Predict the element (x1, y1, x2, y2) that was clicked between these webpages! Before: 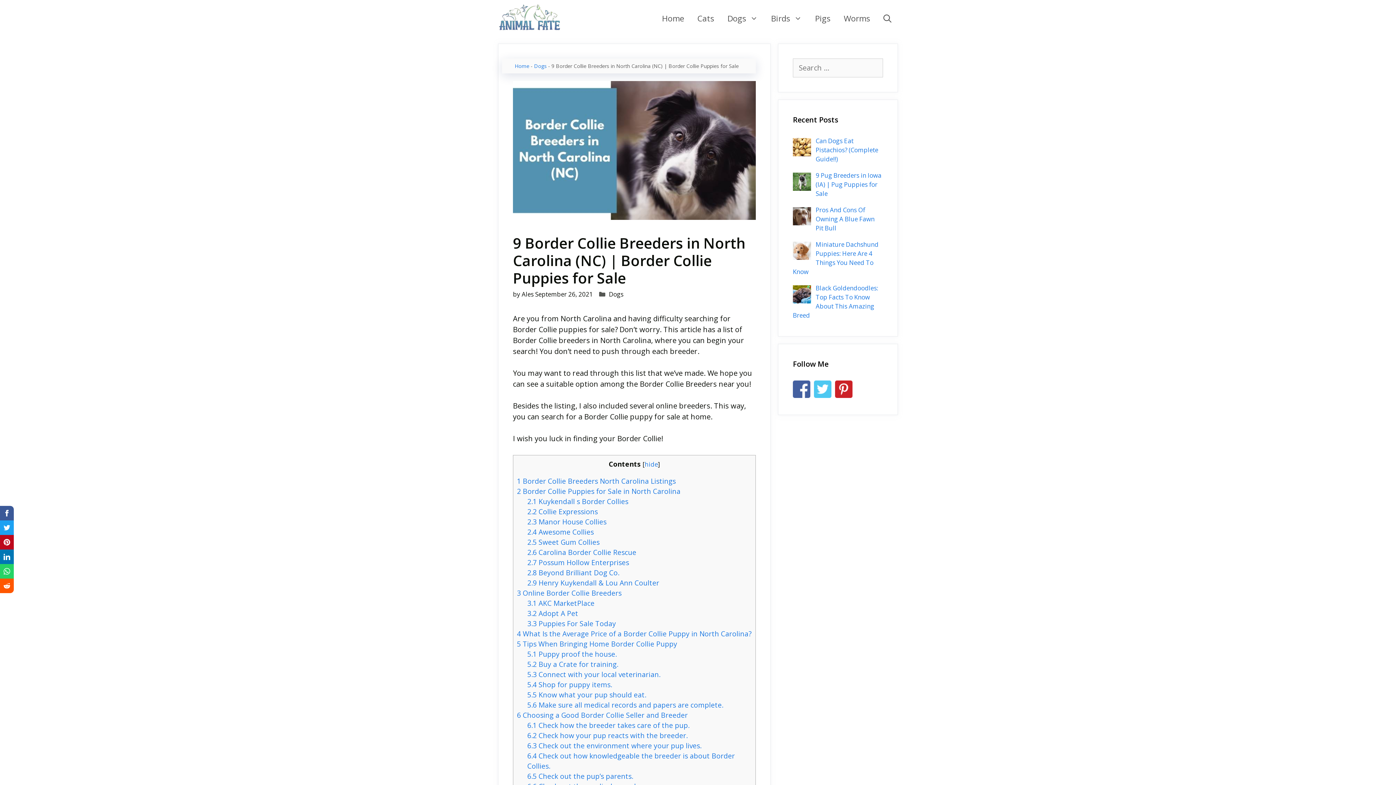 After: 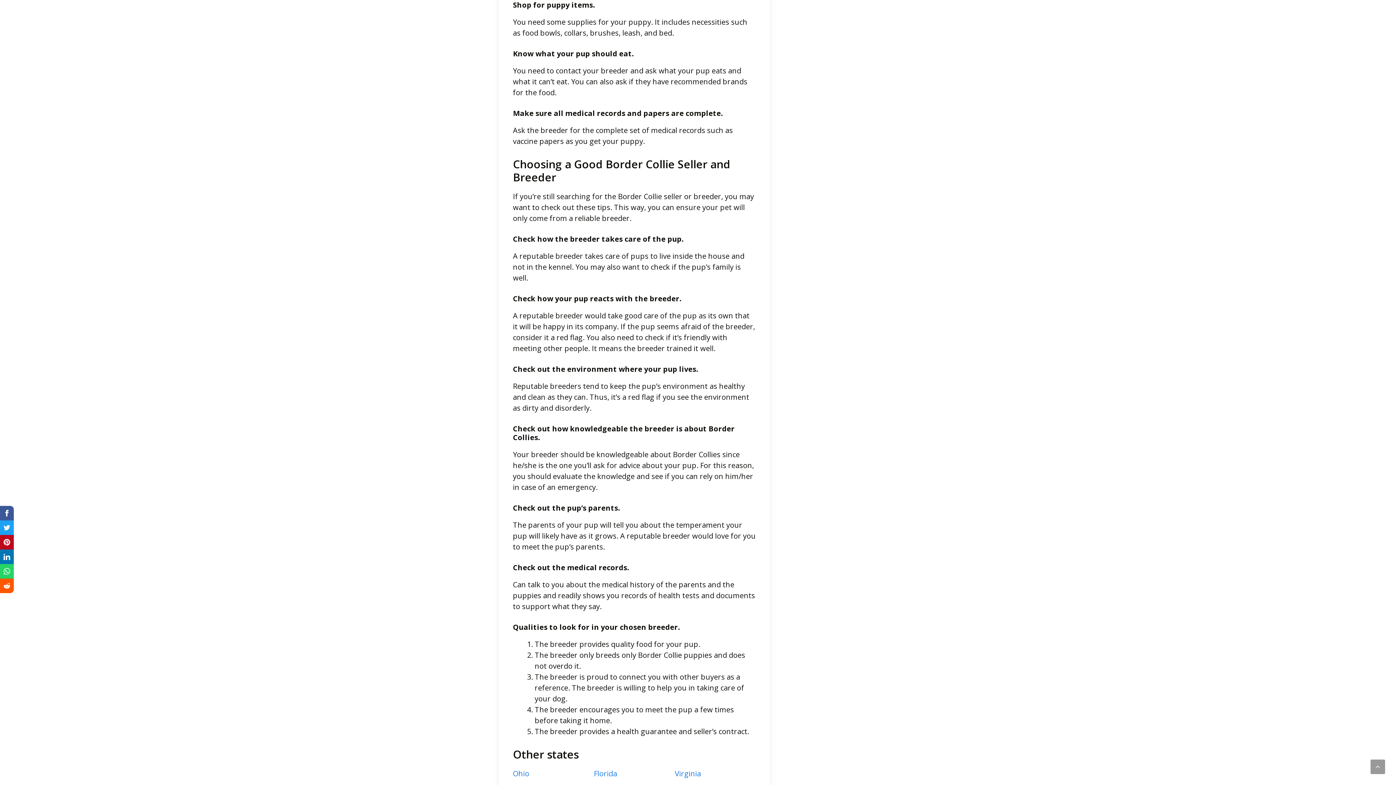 Action: bbox: (527, 680, 612, 689) label: 5.4 Shop for puppy items.